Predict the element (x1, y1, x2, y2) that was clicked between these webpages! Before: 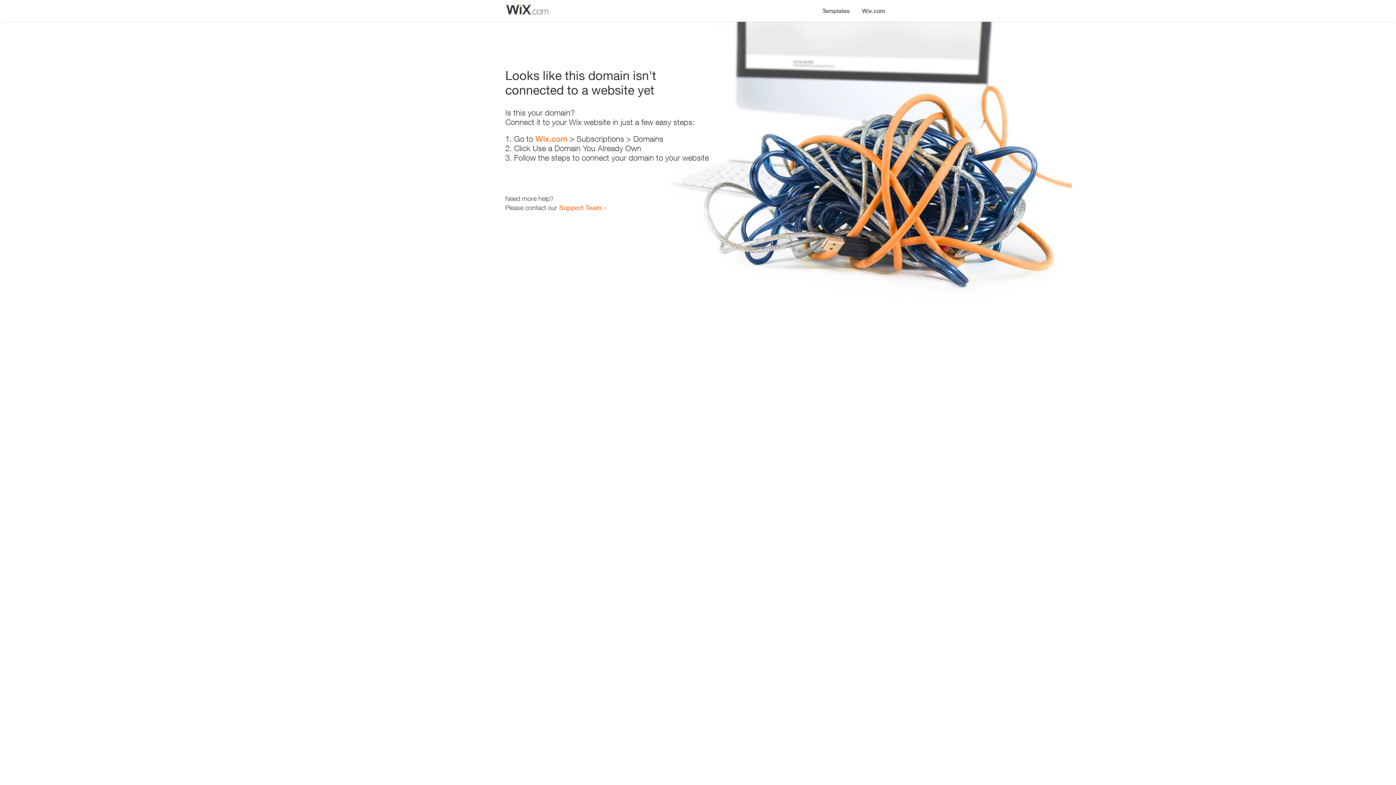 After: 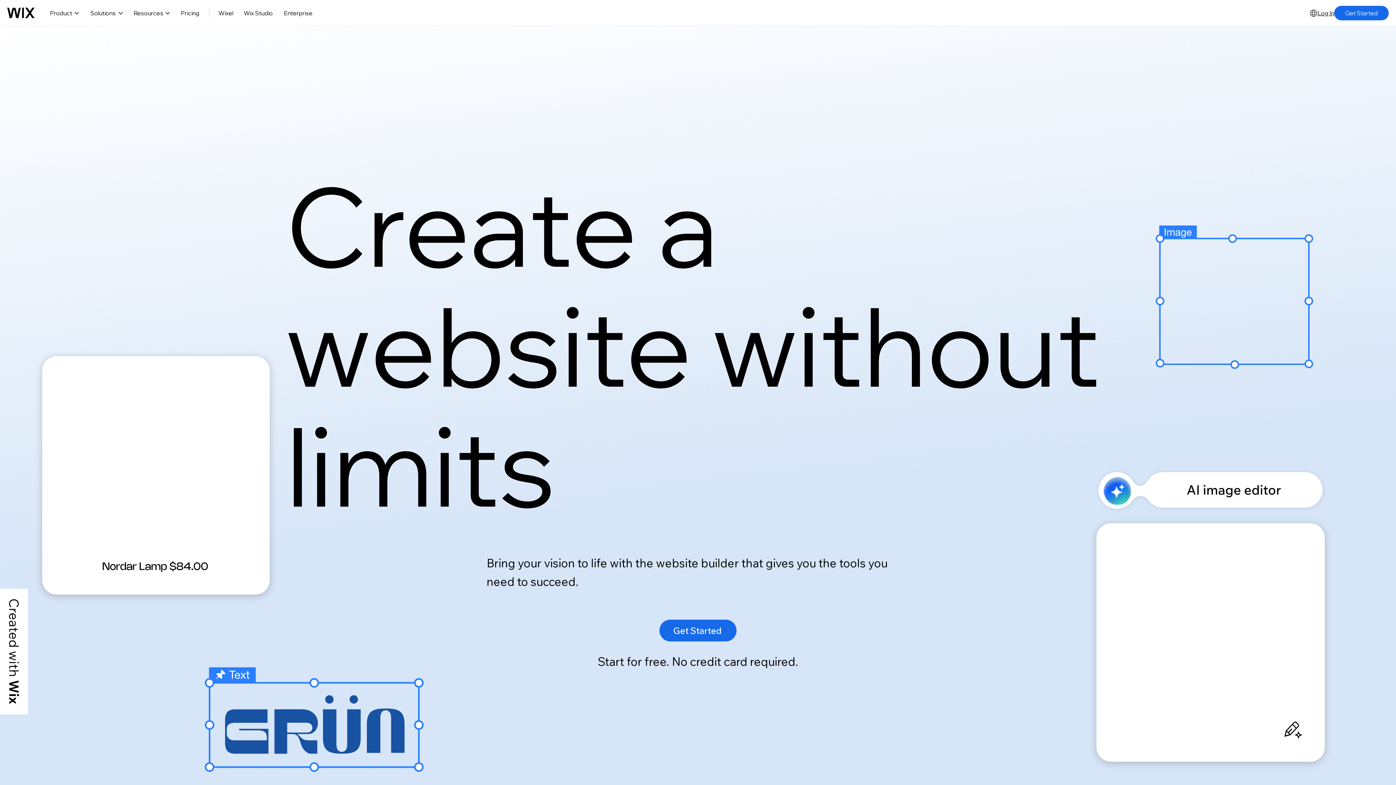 Action: bbox: (535, 134, 567, 143) label: Wix.com